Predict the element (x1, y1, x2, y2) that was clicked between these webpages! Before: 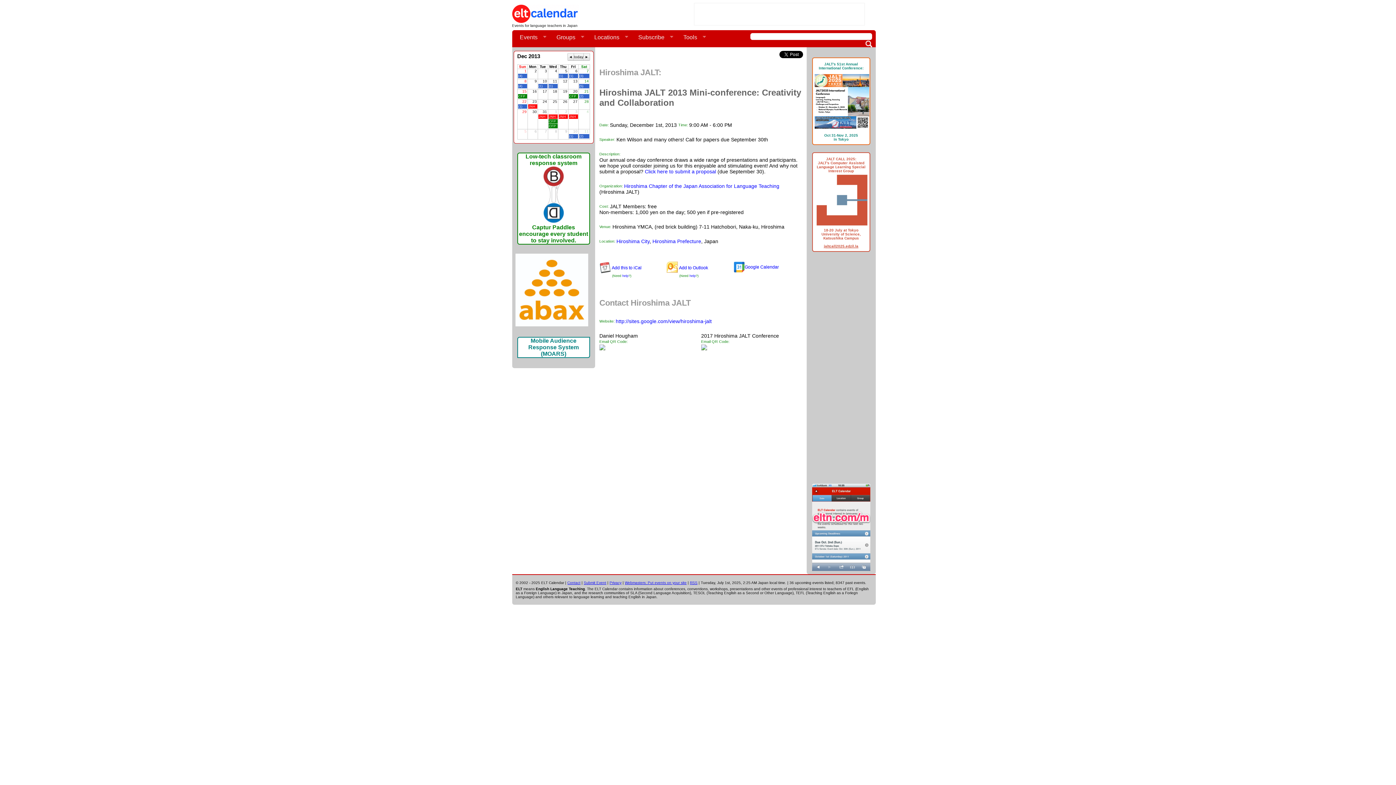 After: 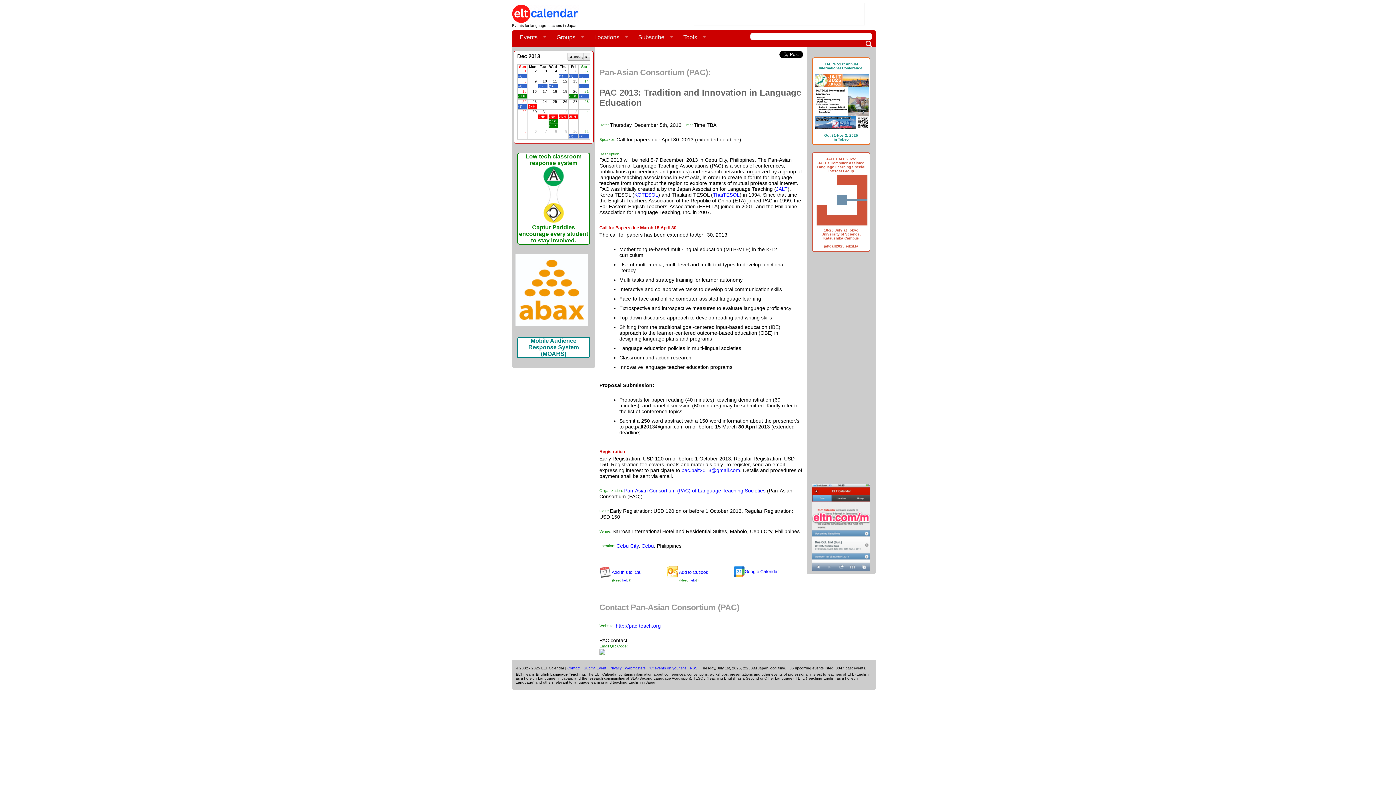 Action: bbox: (558, 73, 567, 78) label: (1)